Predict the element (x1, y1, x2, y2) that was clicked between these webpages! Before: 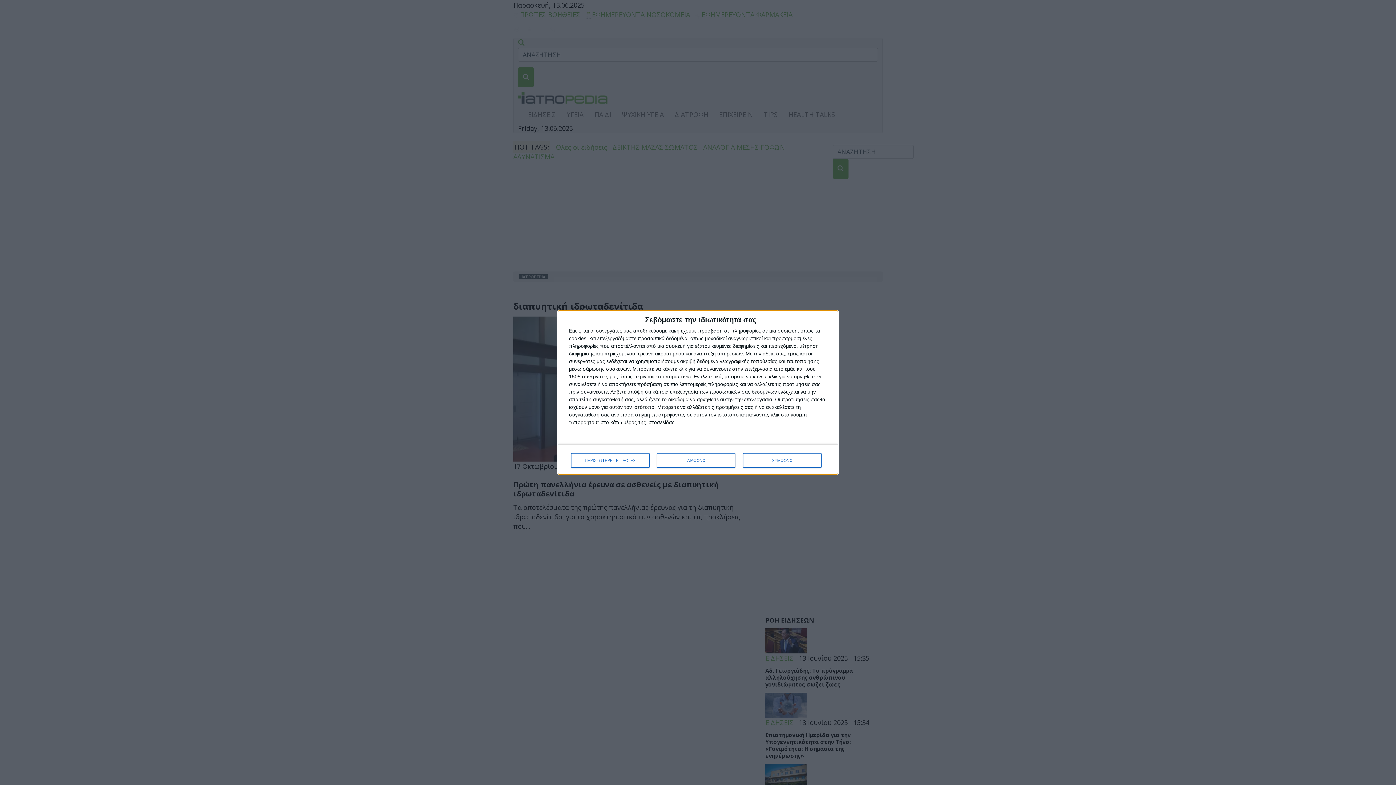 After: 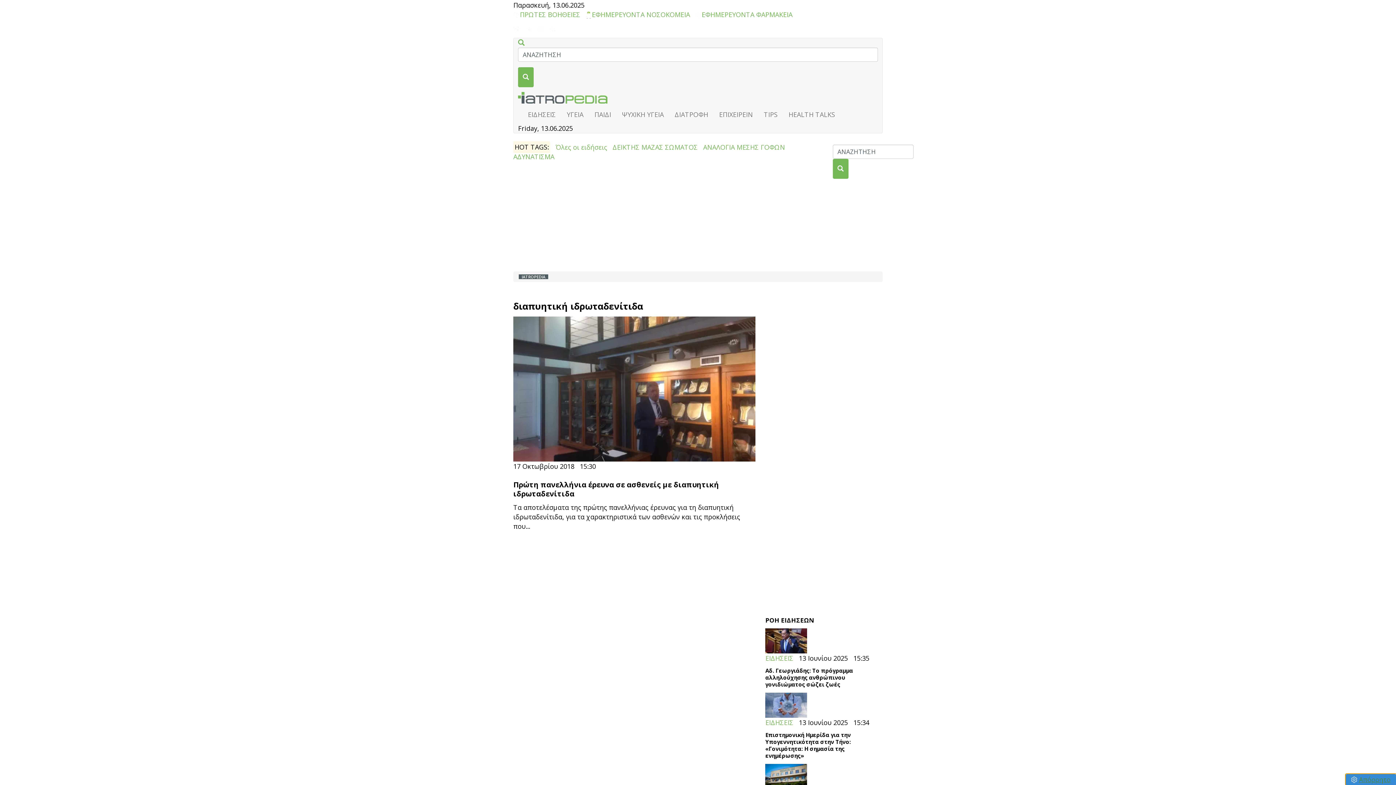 Action: bbox: (657, 453, 735, 468) label: ΔΙΑΦΩΝΩ